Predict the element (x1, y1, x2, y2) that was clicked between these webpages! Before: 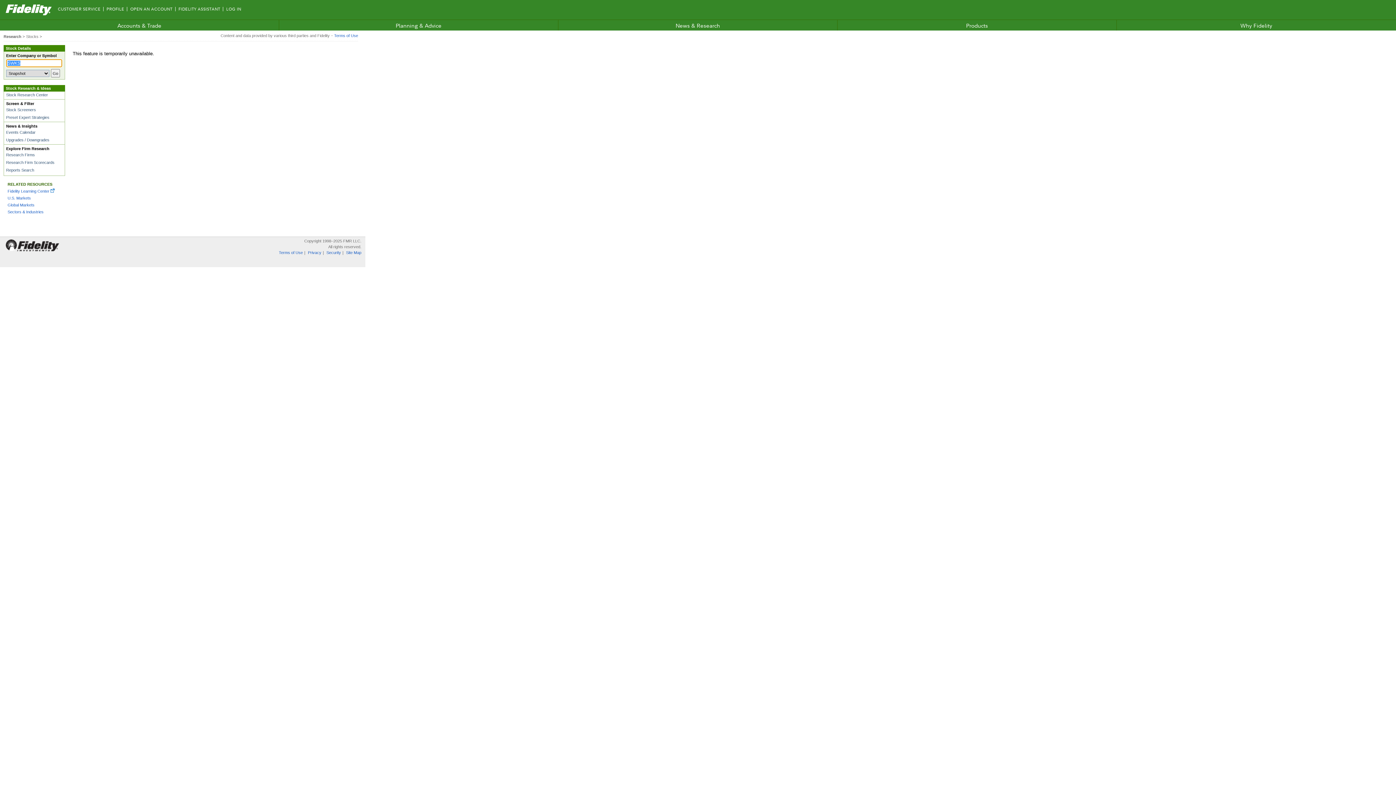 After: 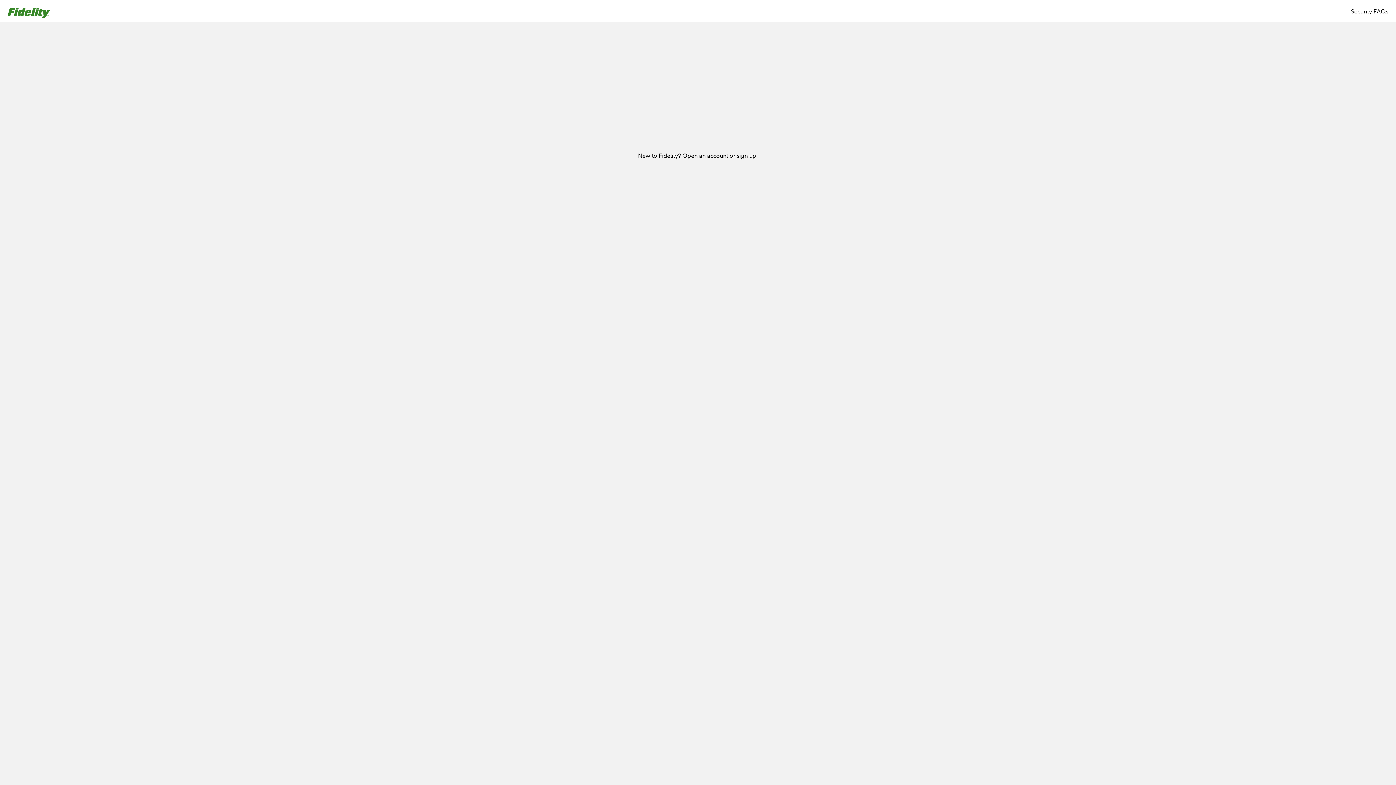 Action: bbox: (226, 6, 241, 12) label: LOG IN